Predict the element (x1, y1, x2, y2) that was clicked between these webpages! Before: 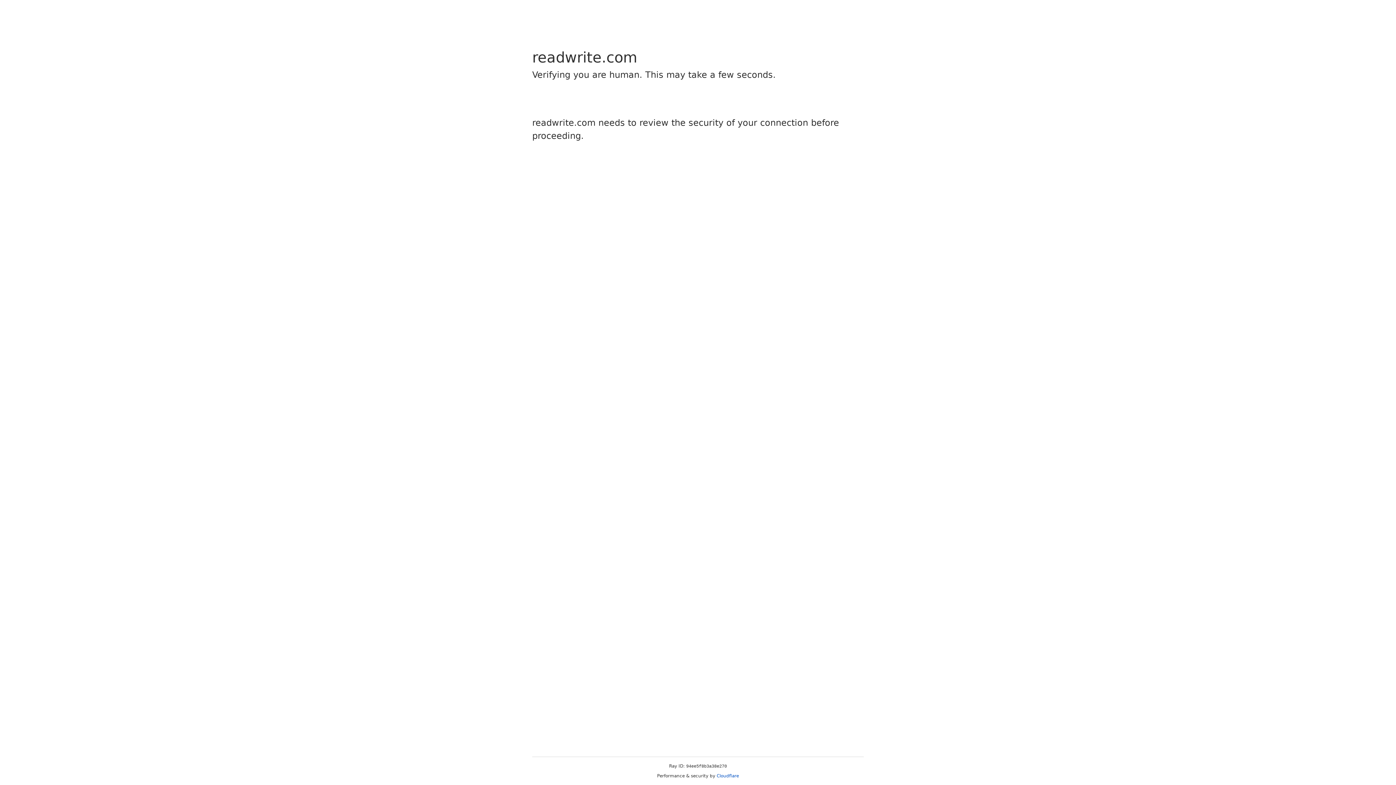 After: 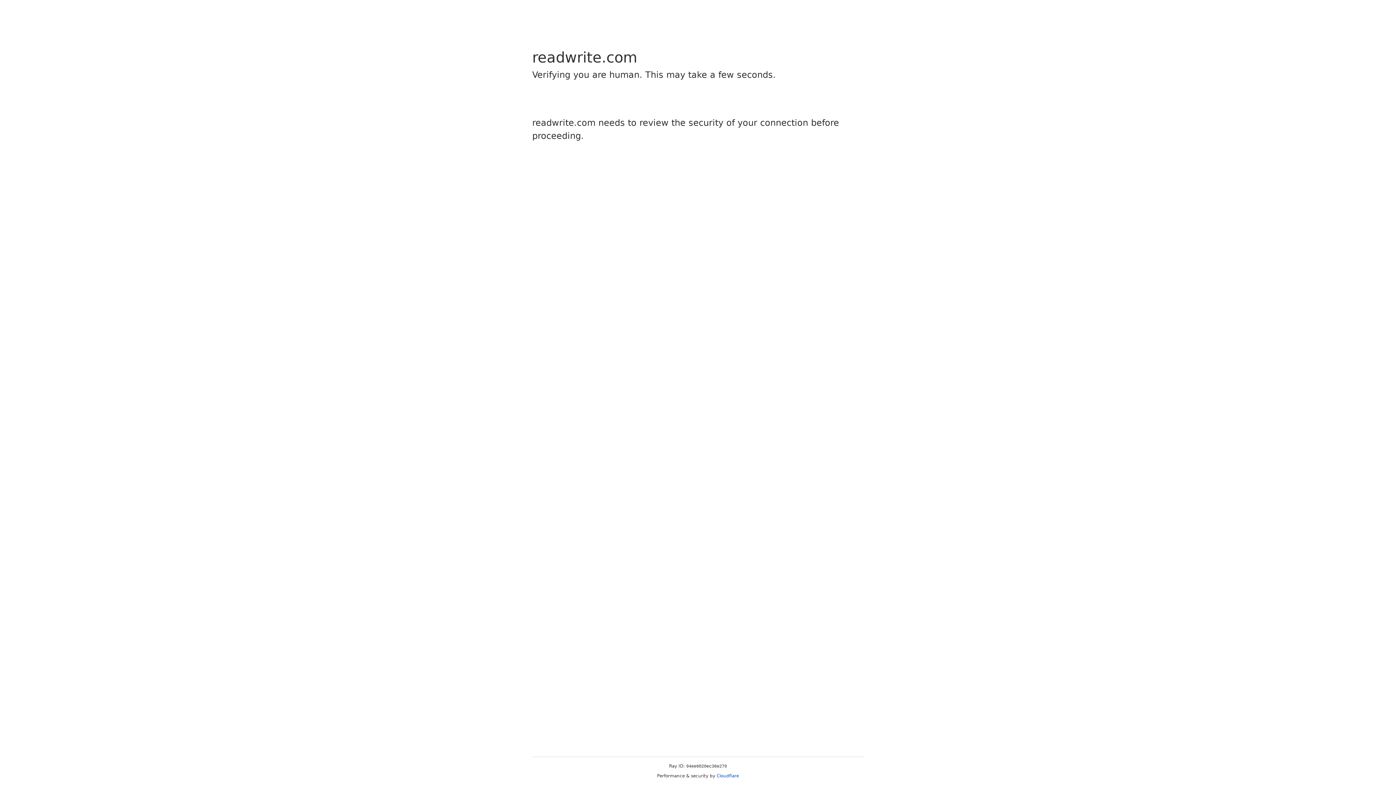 Action: bbox: (716, 773, 739, 778) label: Cloudflare